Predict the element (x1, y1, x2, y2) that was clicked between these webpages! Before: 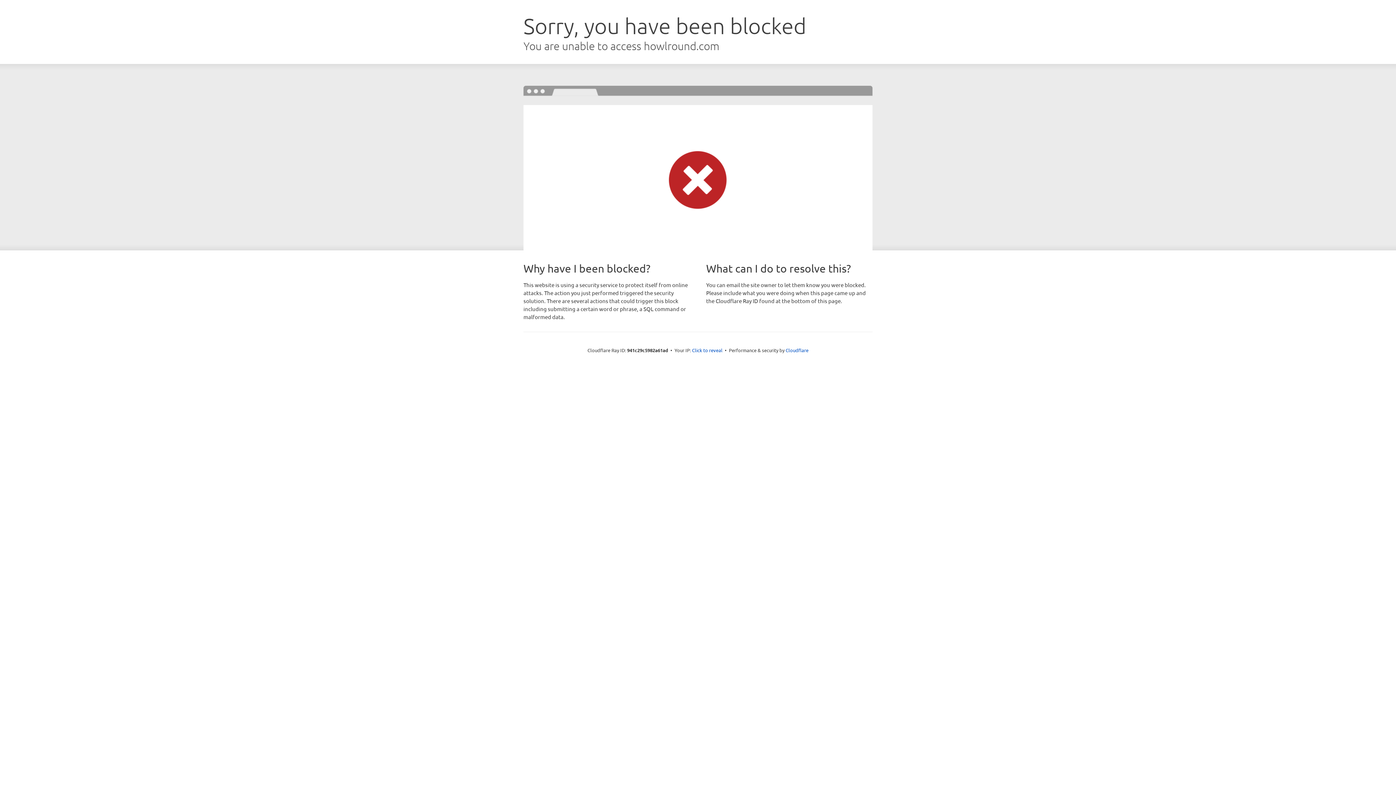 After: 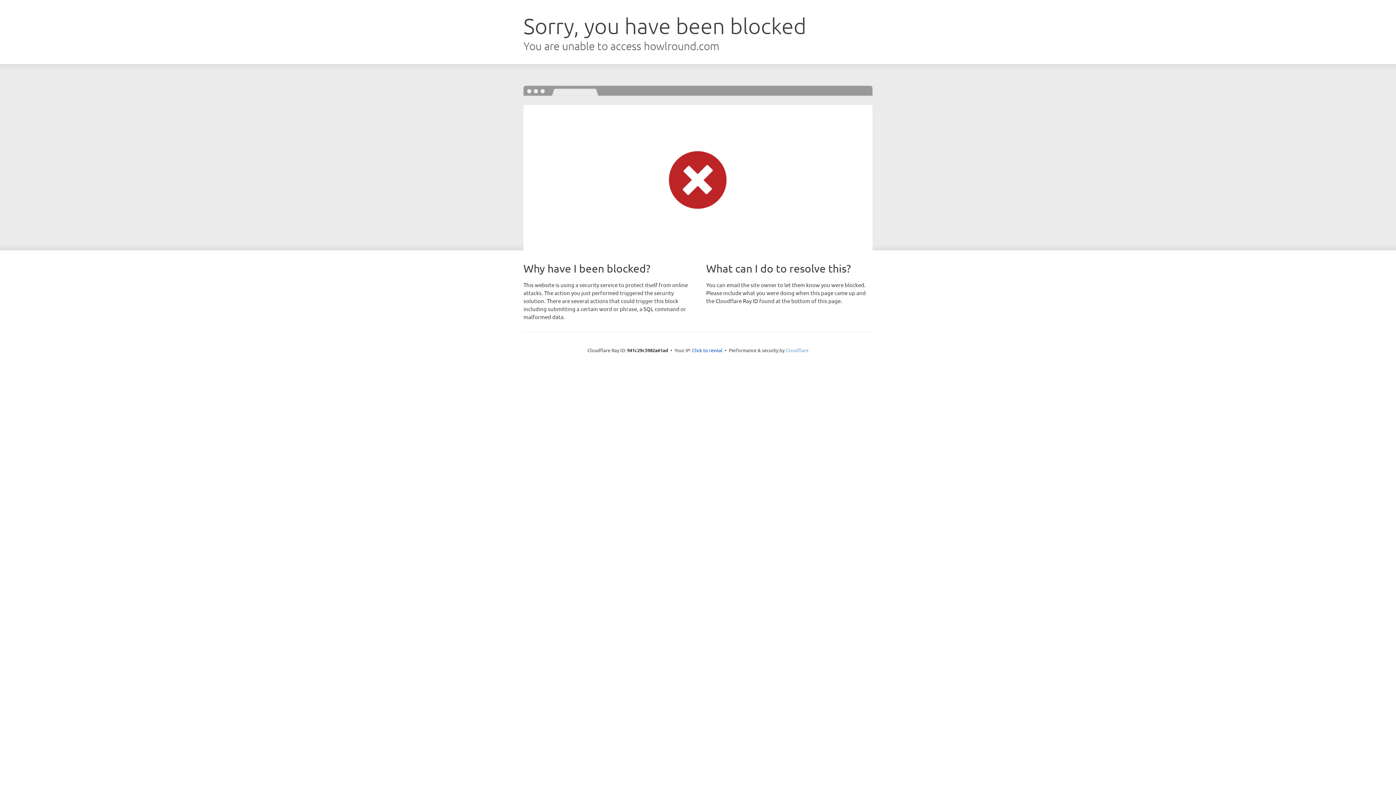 Action: label: Cloudflare bbox: (785, 347, 808, 353)